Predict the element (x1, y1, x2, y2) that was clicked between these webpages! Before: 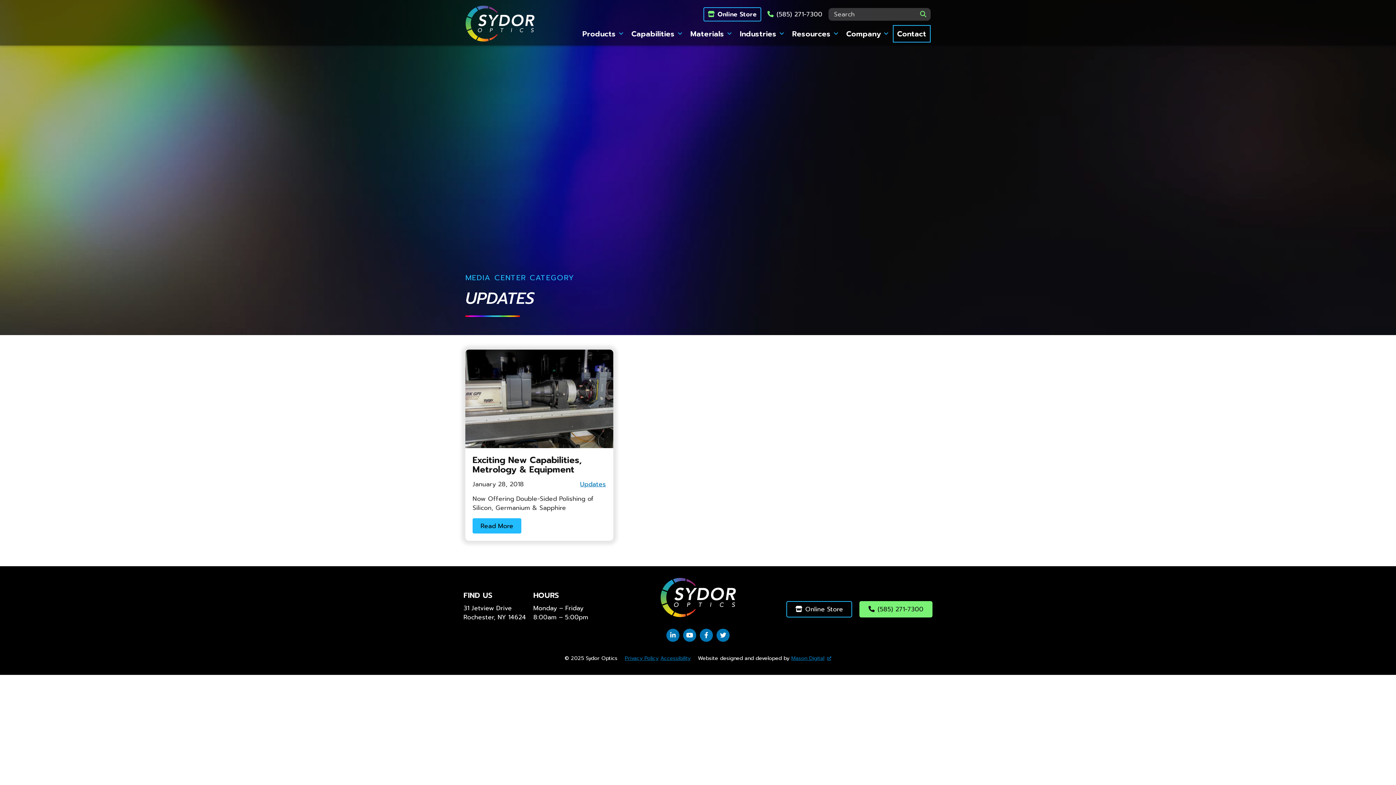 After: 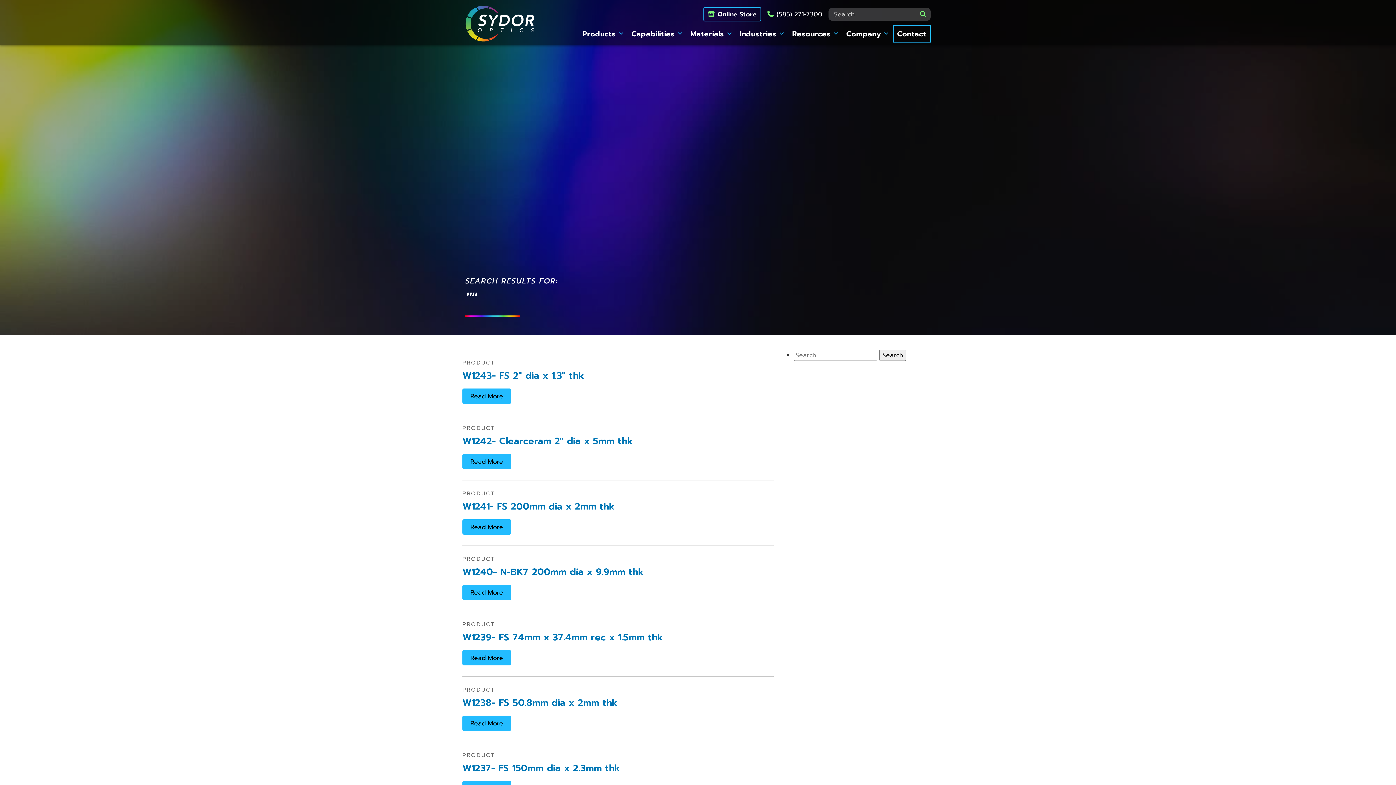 Action: bbox: (916, 8, 930, 20)